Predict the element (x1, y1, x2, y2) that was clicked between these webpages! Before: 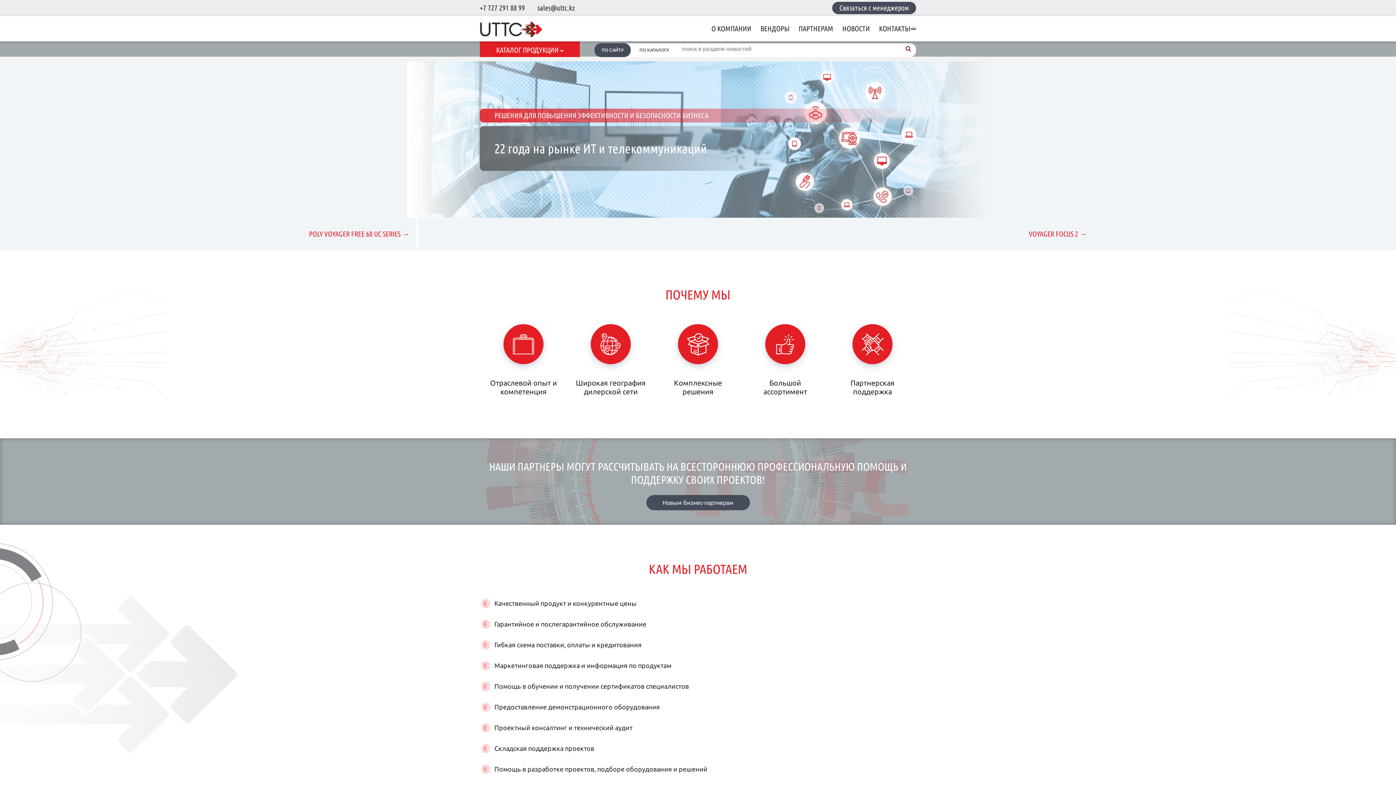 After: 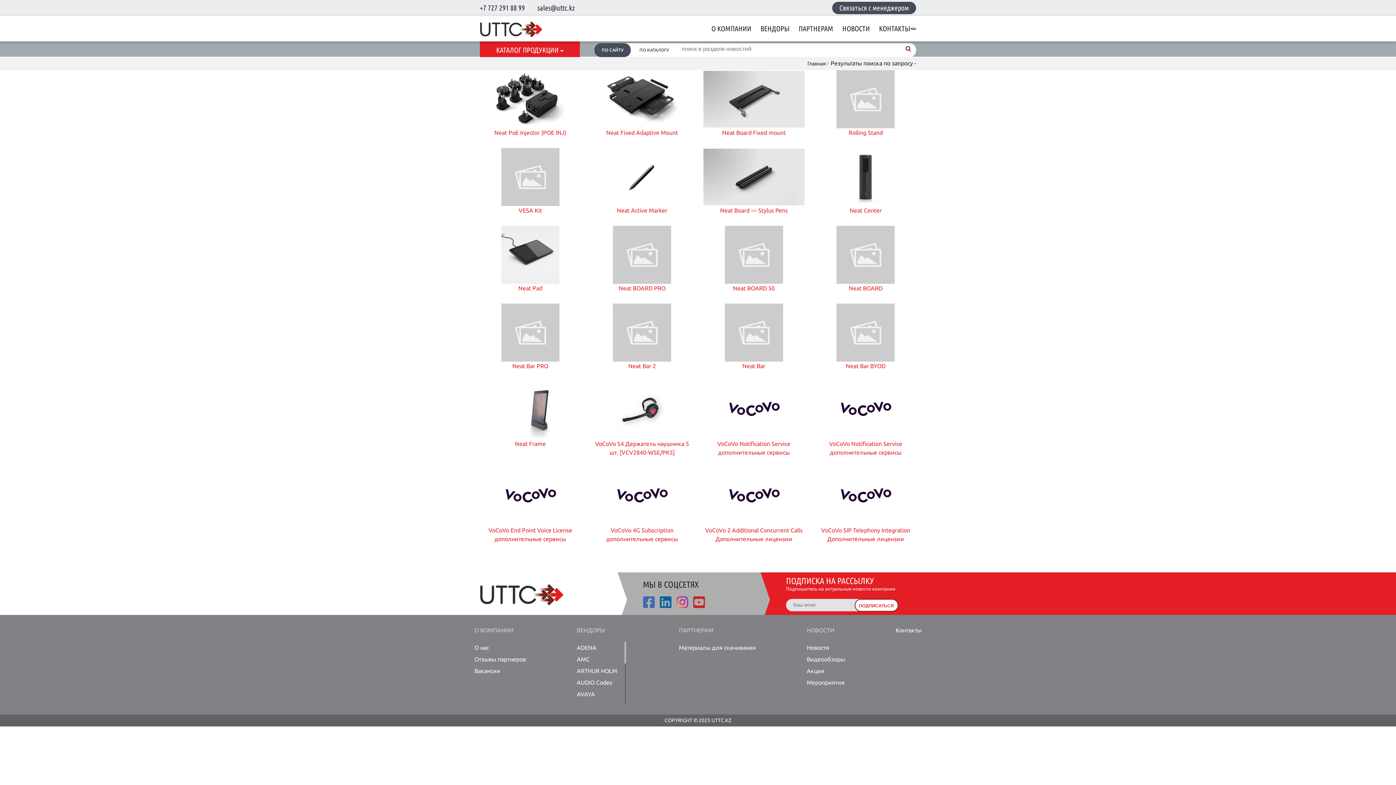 Action: bbox: (900, 43, 916, 54)